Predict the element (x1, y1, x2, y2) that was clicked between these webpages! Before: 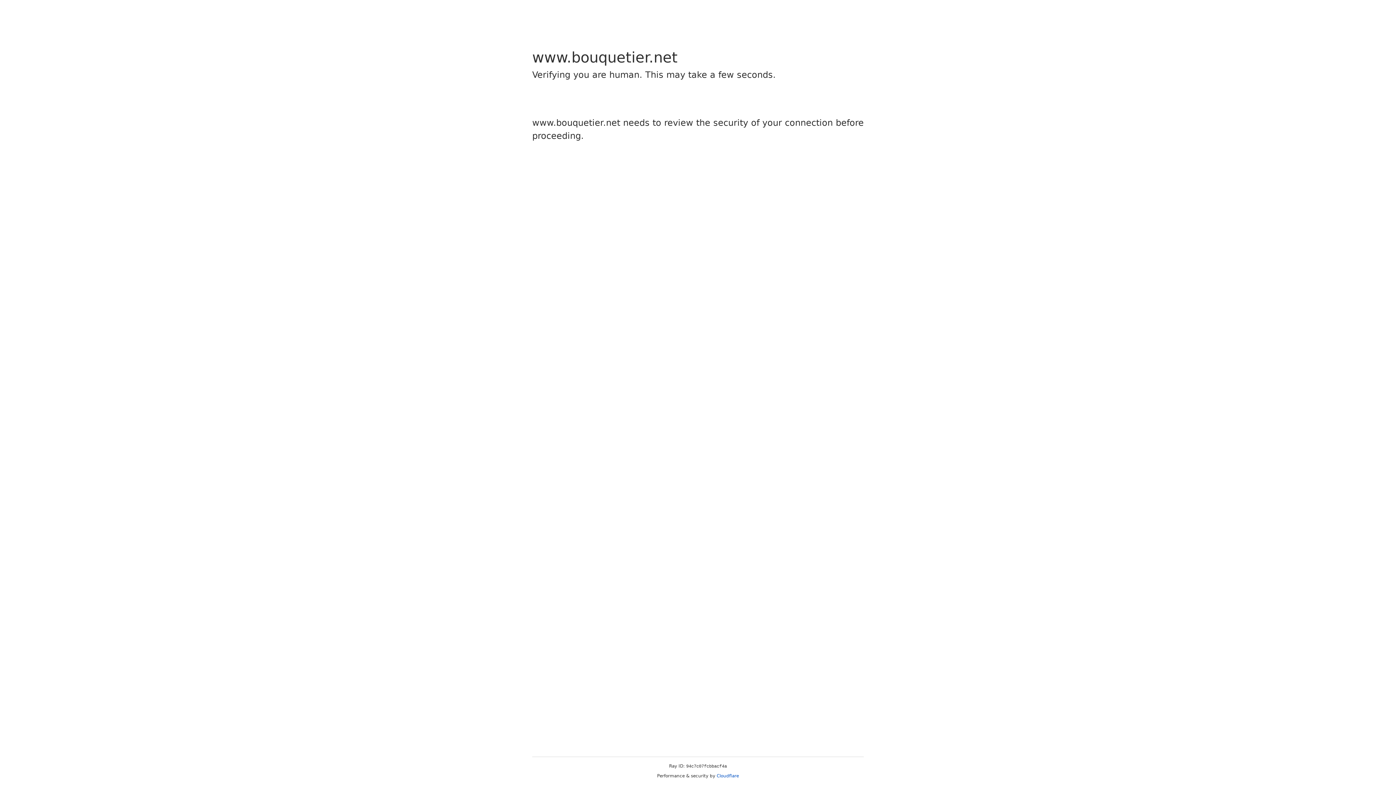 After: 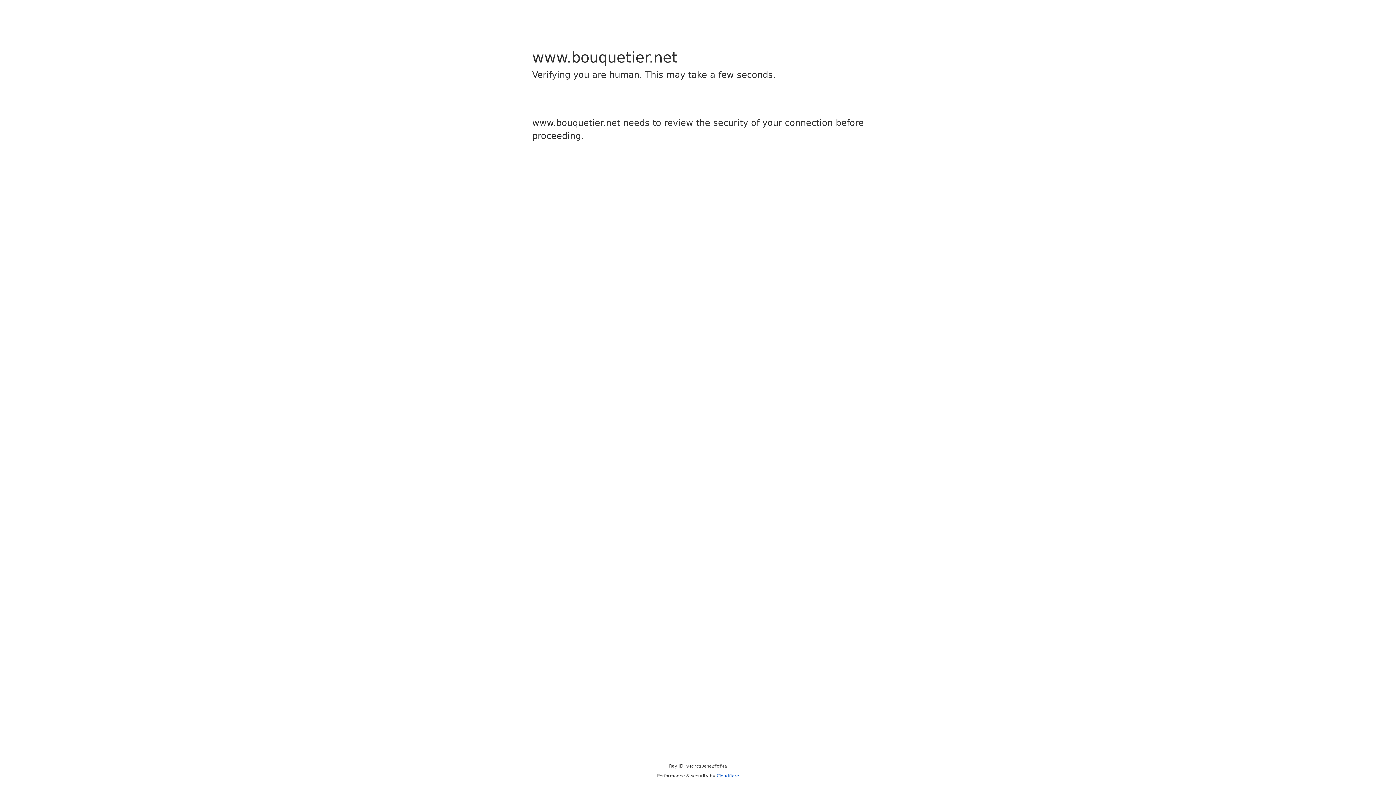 Action: bbox: (716, 773, 739, 778) label: Cloudflare